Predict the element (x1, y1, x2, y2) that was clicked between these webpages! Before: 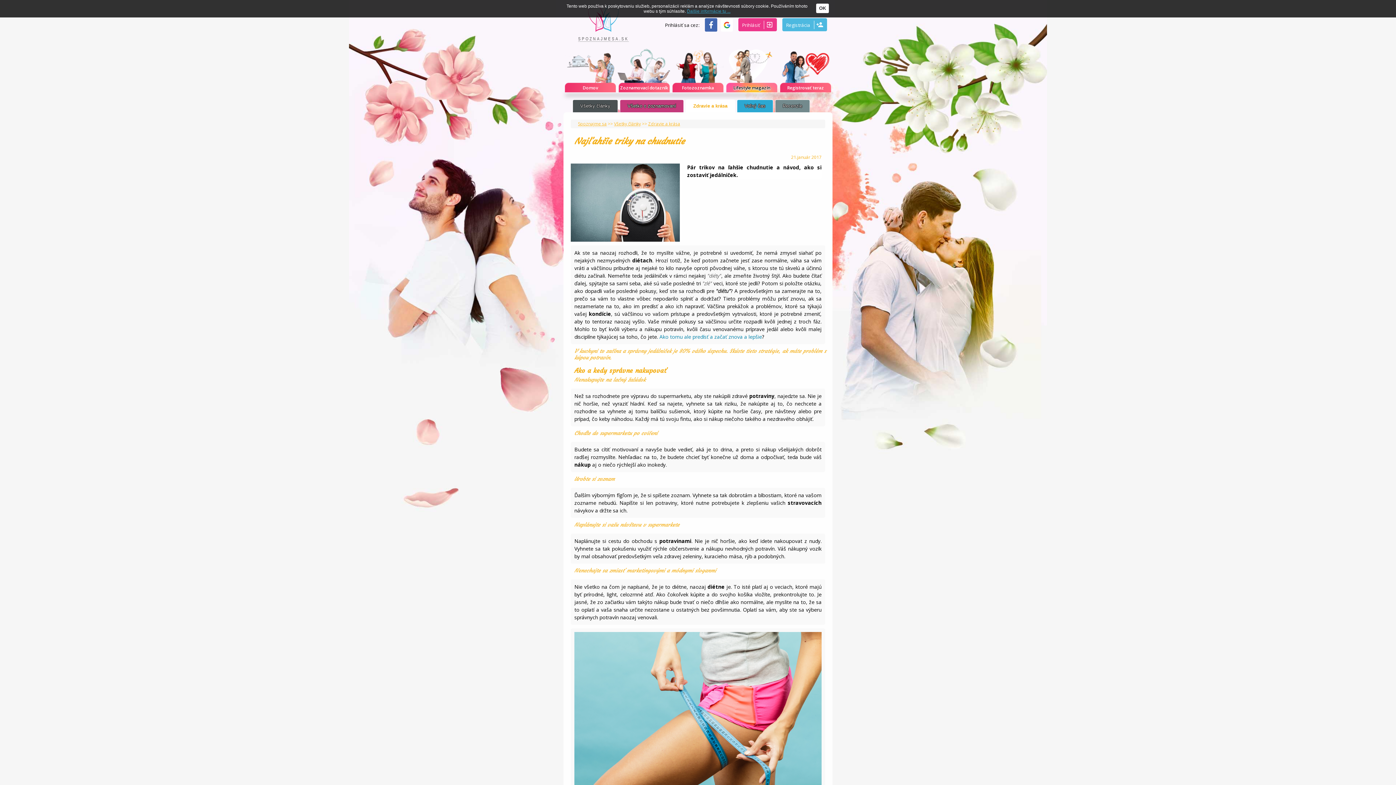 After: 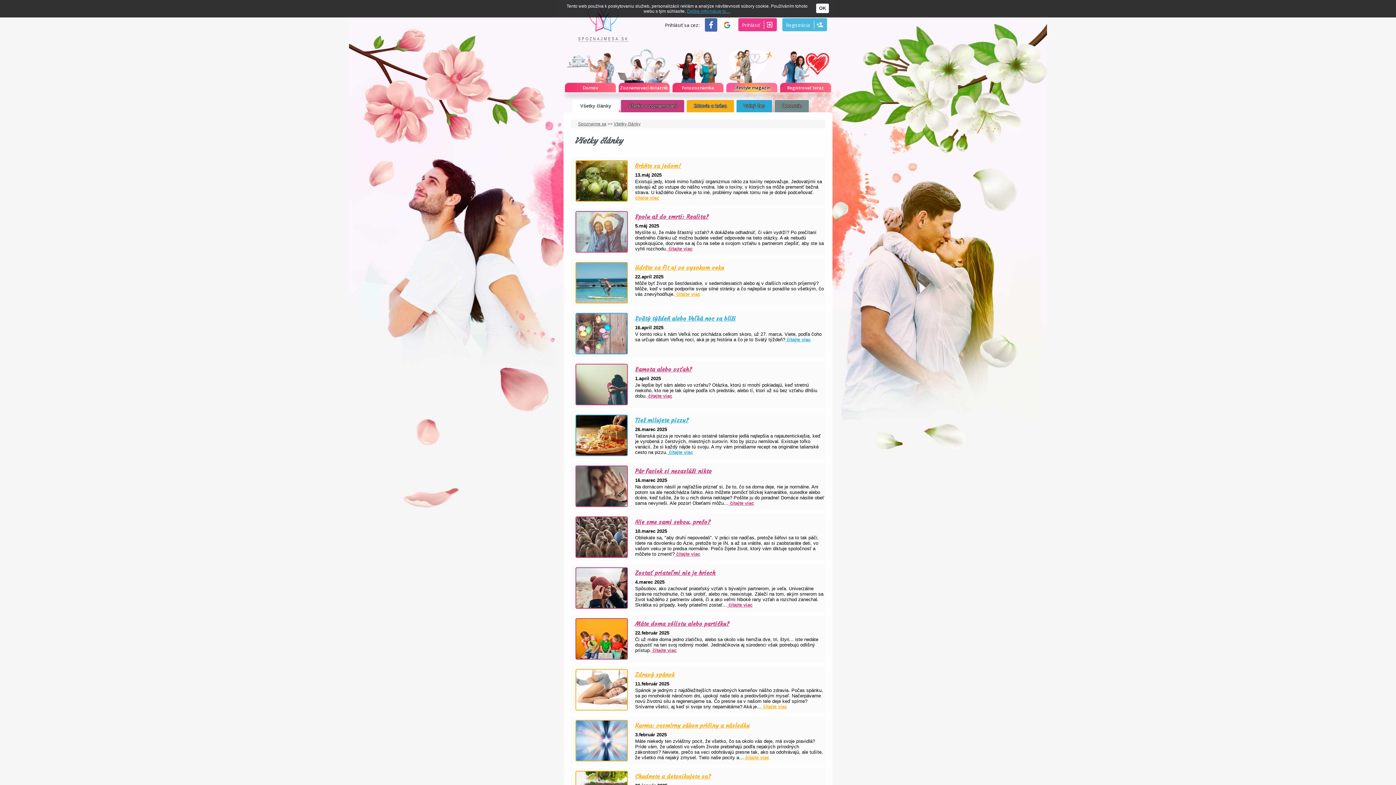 Action: bbox: (614, 120, 641, 126) label: Všetky články